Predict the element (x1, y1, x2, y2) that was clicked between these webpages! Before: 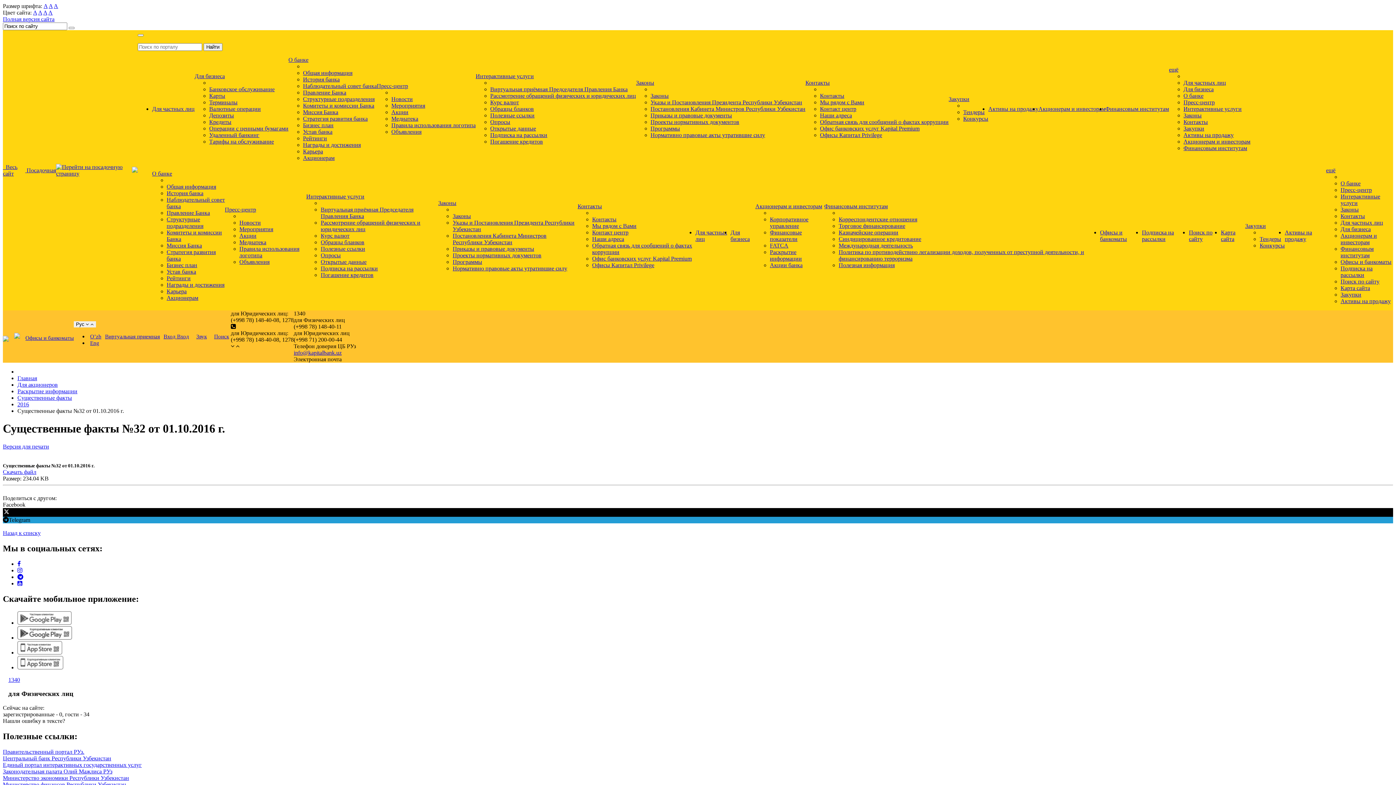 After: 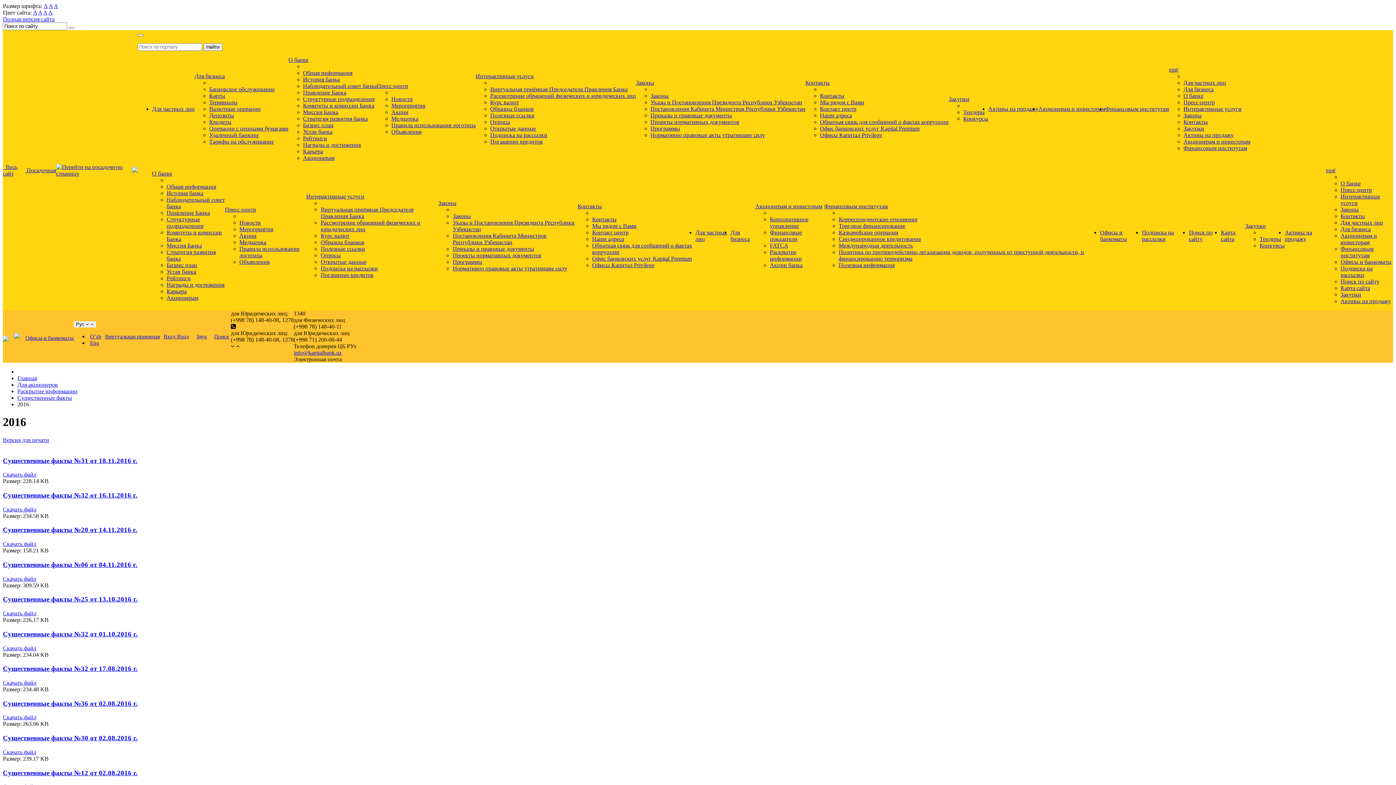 Action: label: Назад к списку bbox: (2, 530, 40, 536)